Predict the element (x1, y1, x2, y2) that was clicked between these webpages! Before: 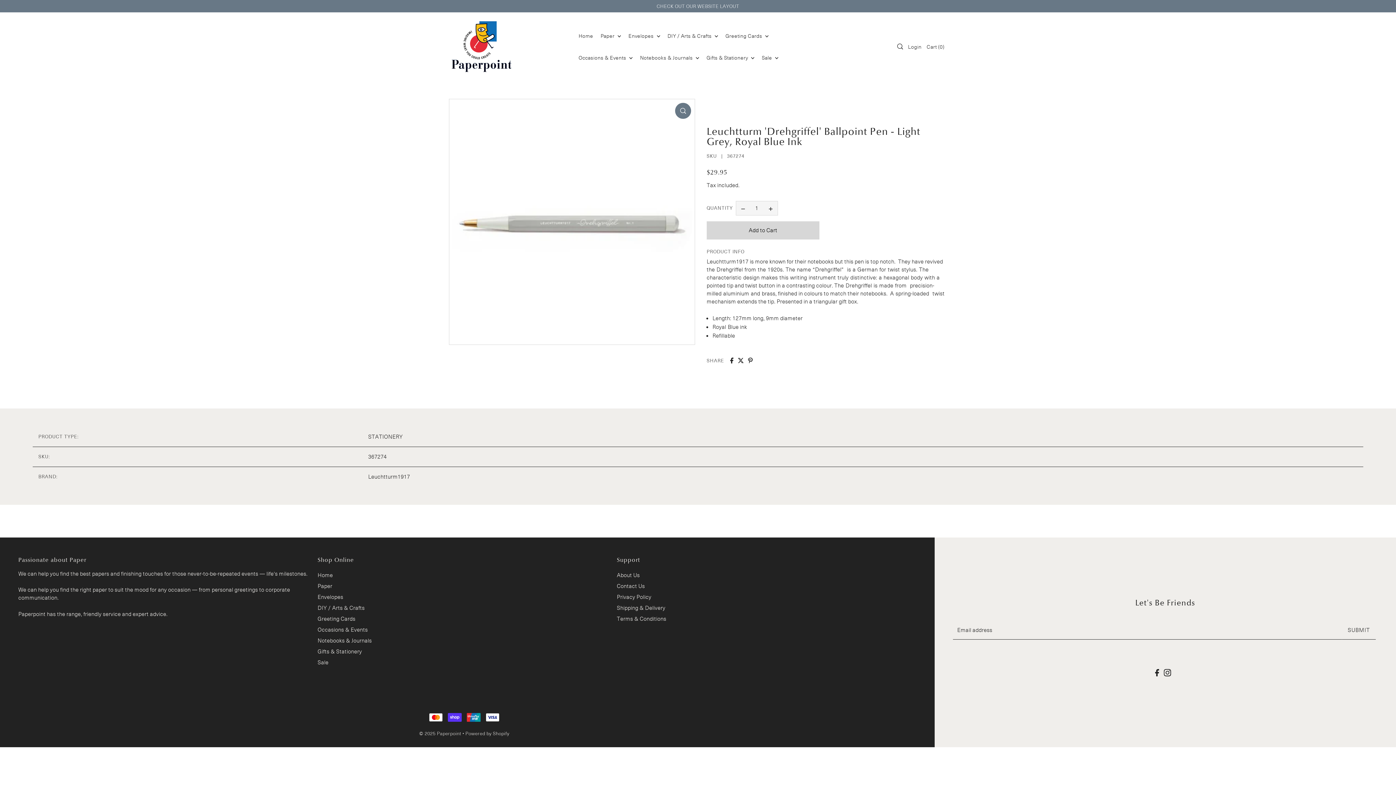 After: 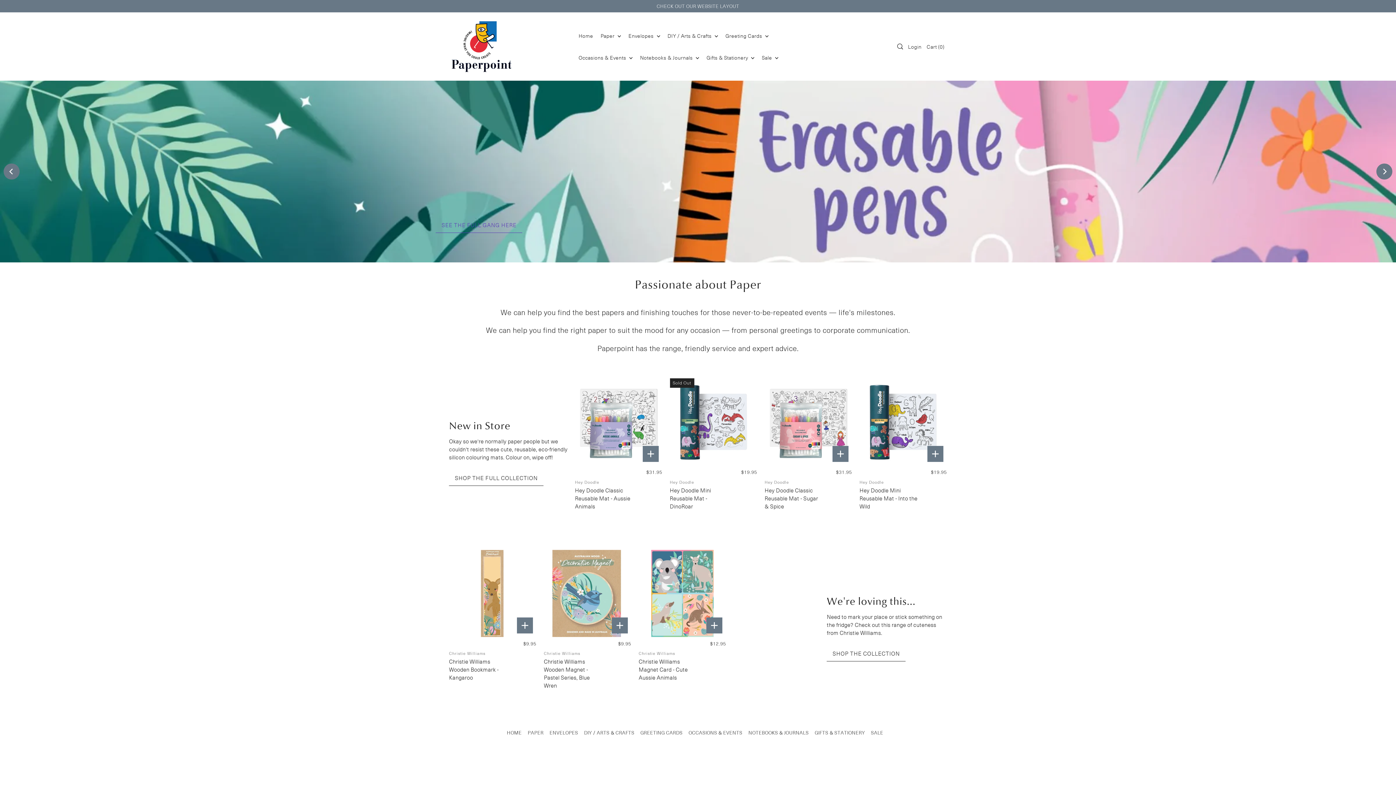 Action: label: Sale  bbox: (758, 46, 782, 68)